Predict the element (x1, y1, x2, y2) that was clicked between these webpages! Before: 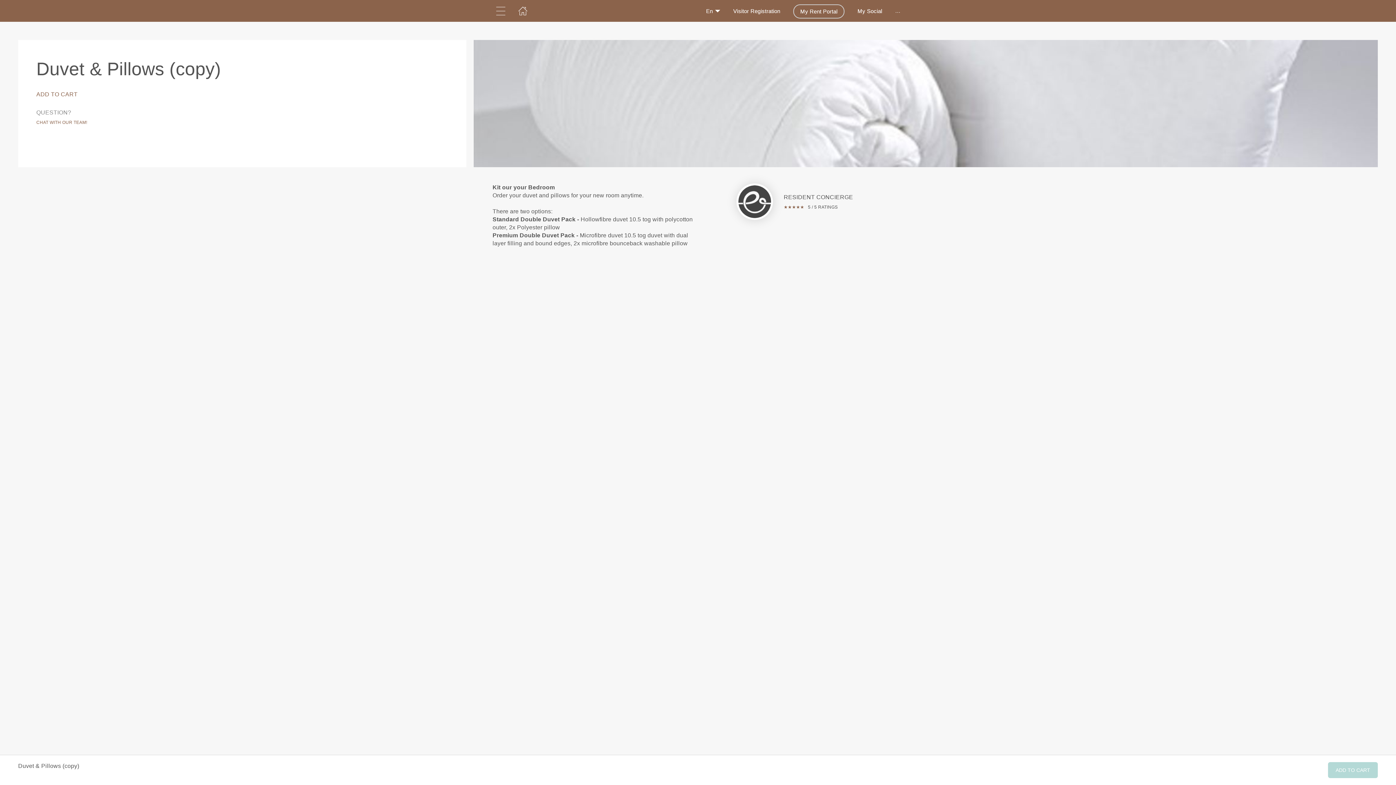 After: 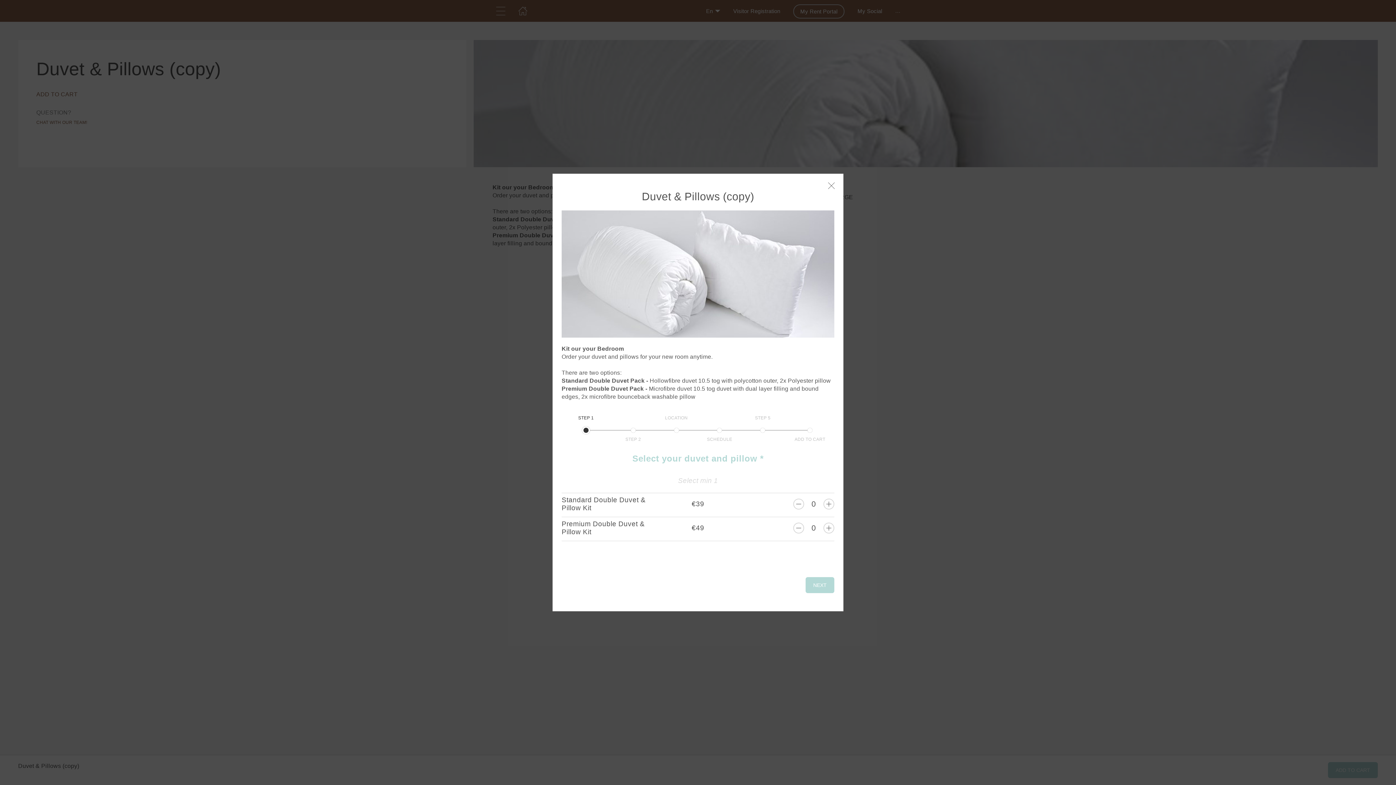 Action: bbox: (36, 91, 77, 97) label: ADD TO CART